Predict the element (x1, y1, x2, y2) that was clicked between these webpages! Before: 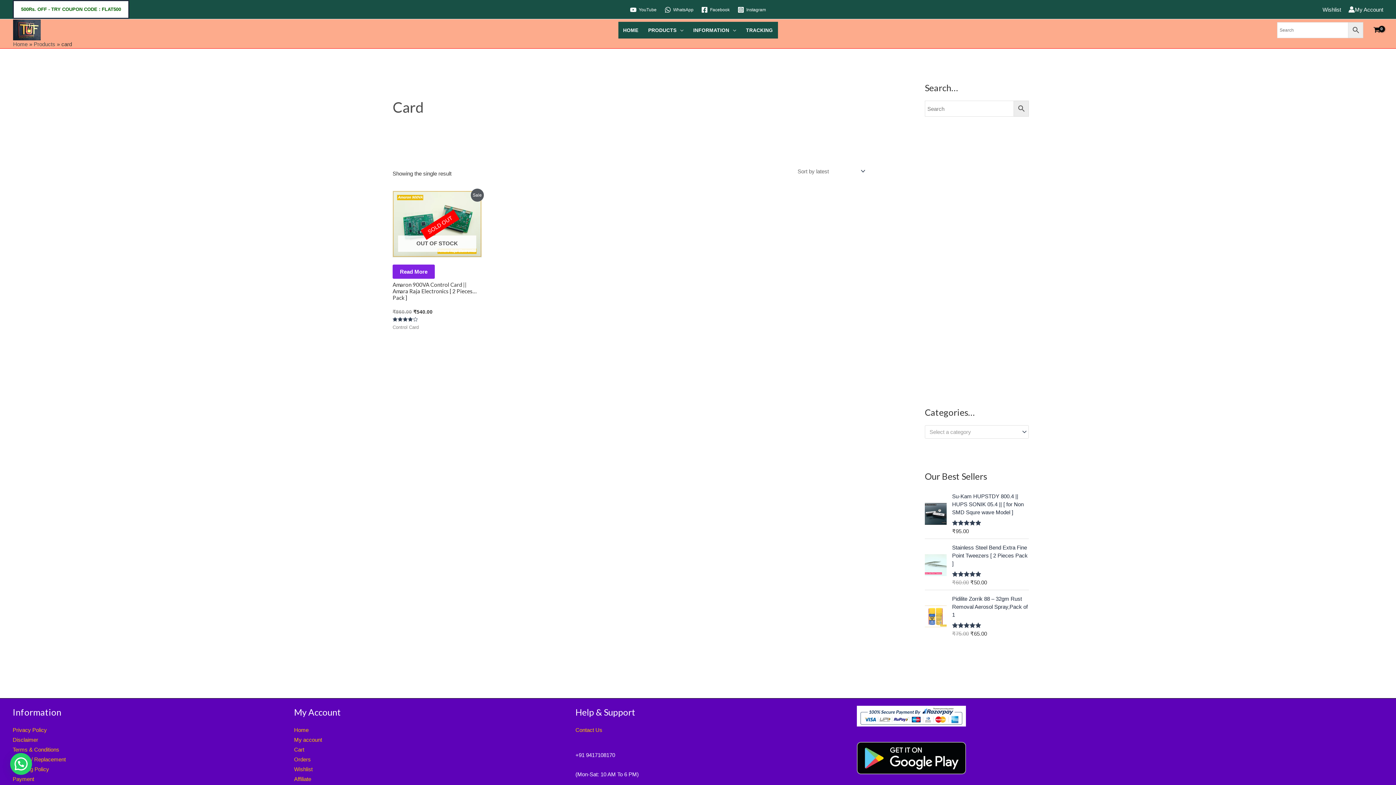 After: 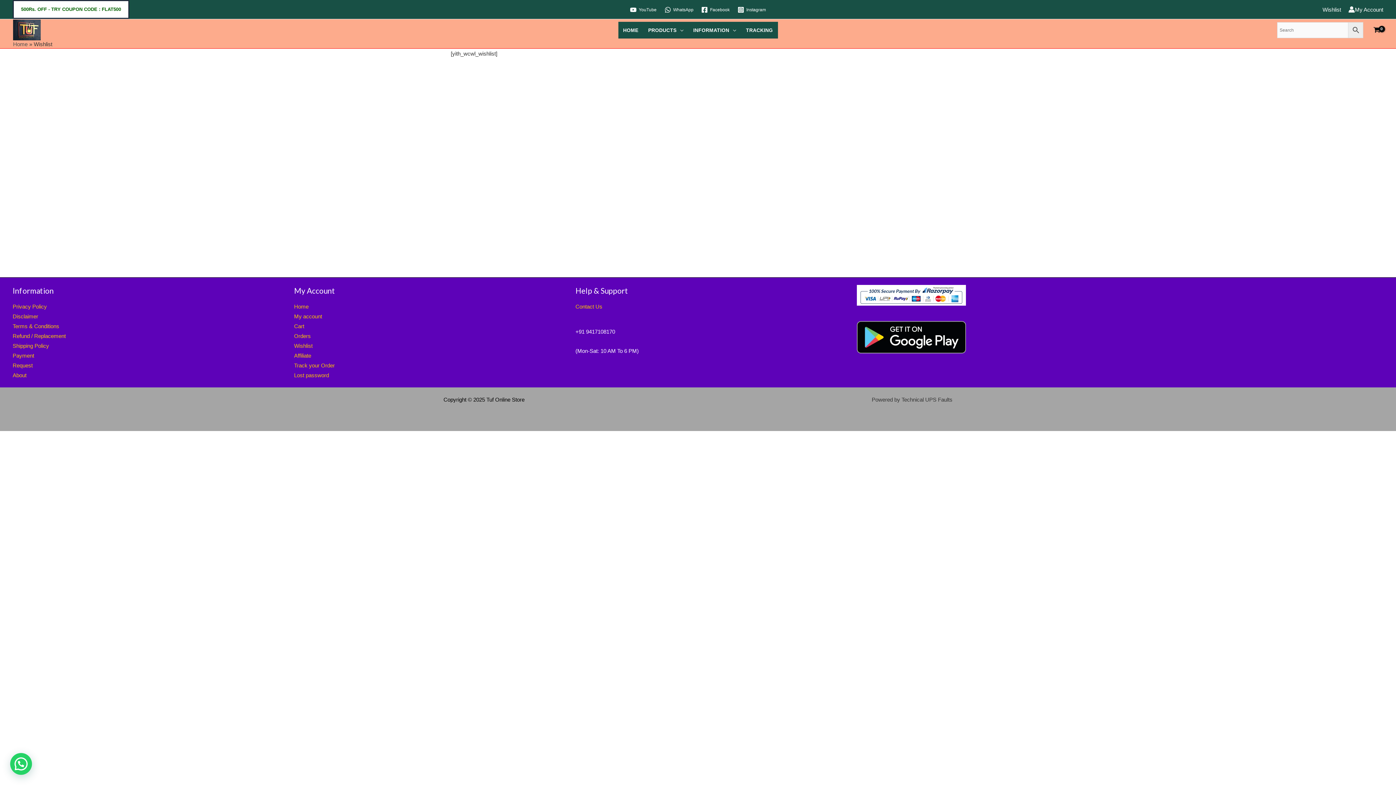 Action: label: Wishlist bbox: (1322, 6, 1341, 12)